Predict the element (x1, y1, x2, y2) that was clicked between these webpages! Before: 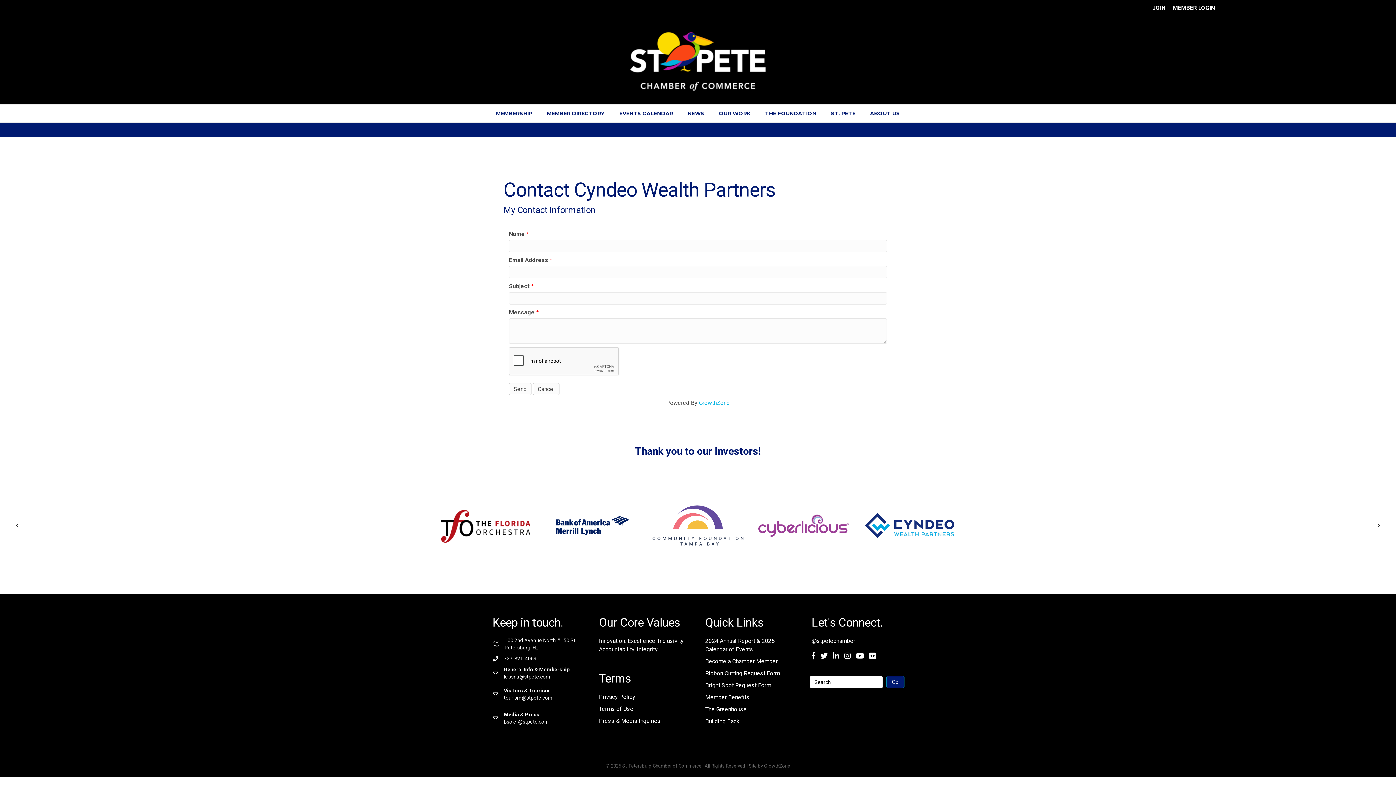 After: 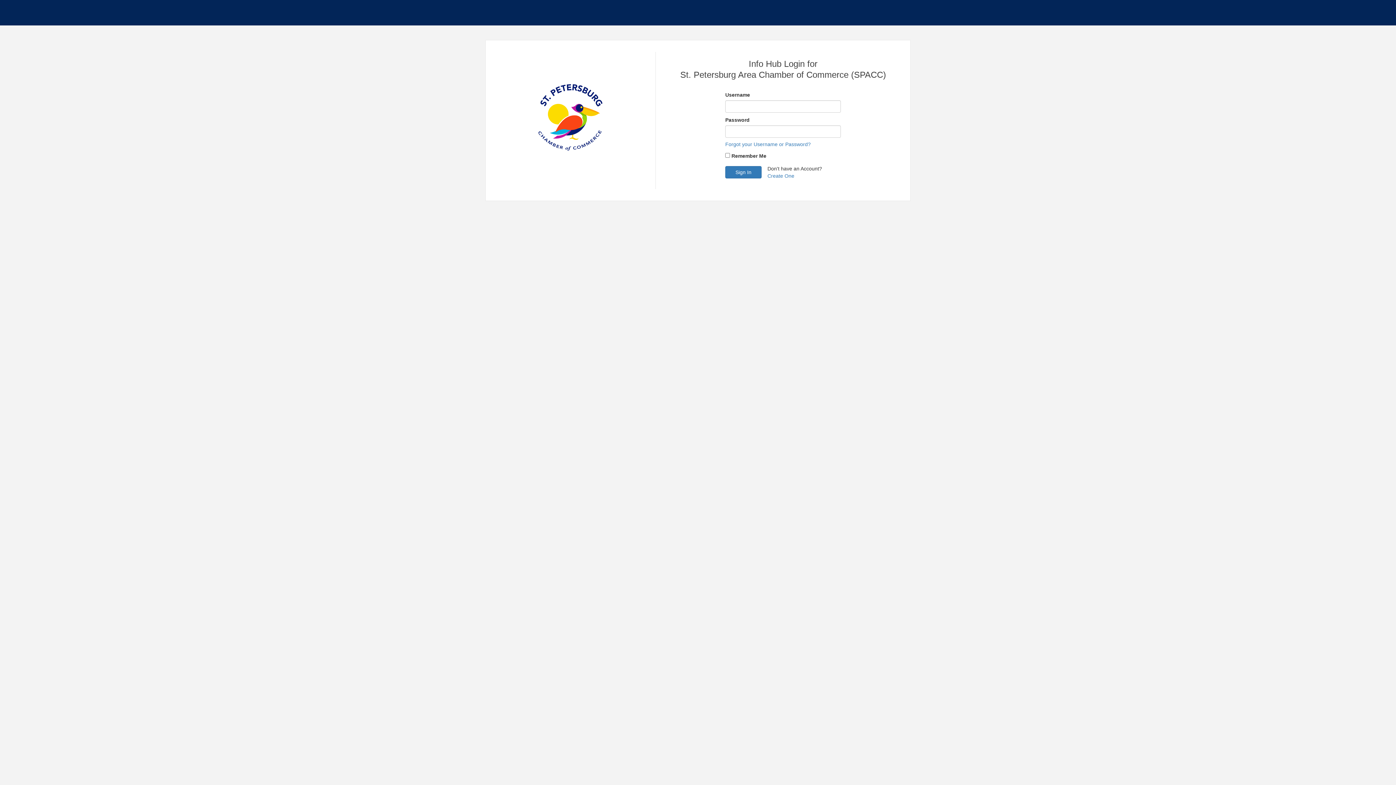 Action: bbox: (1173, 4, 1215, 11) label: MEMBER LOGIN